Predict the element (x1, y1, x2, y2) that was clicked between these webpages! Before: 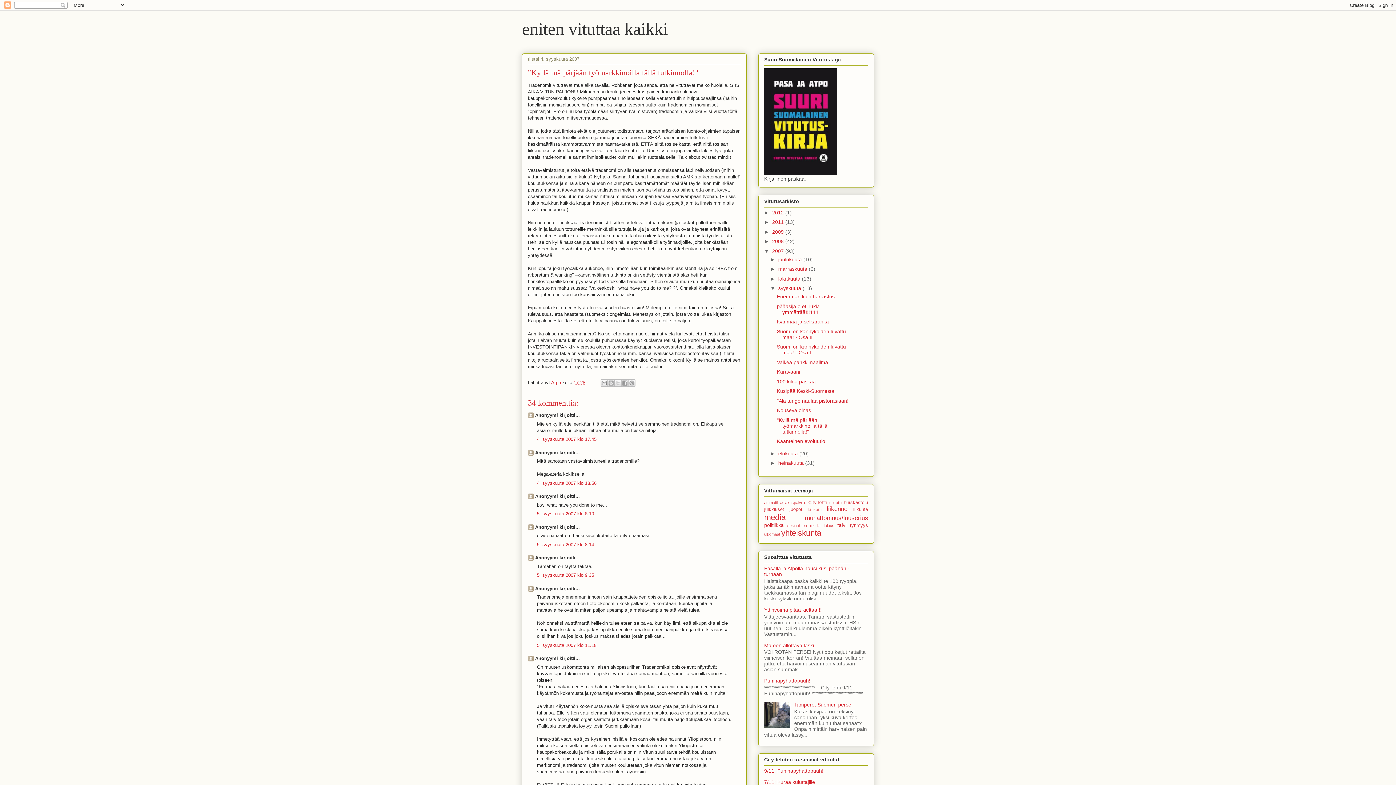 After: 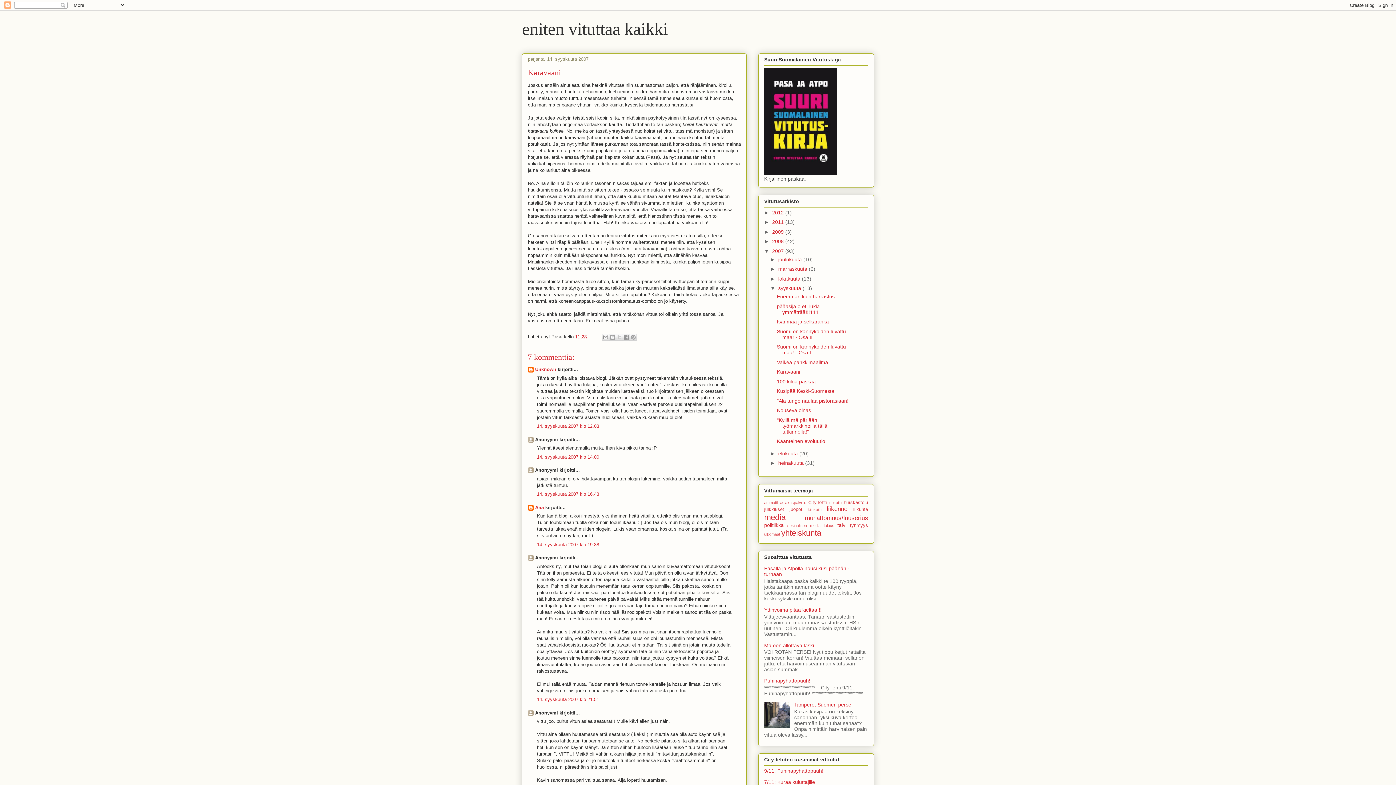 Action: bbox: (777, 369, 800, 375) label: Karavaani